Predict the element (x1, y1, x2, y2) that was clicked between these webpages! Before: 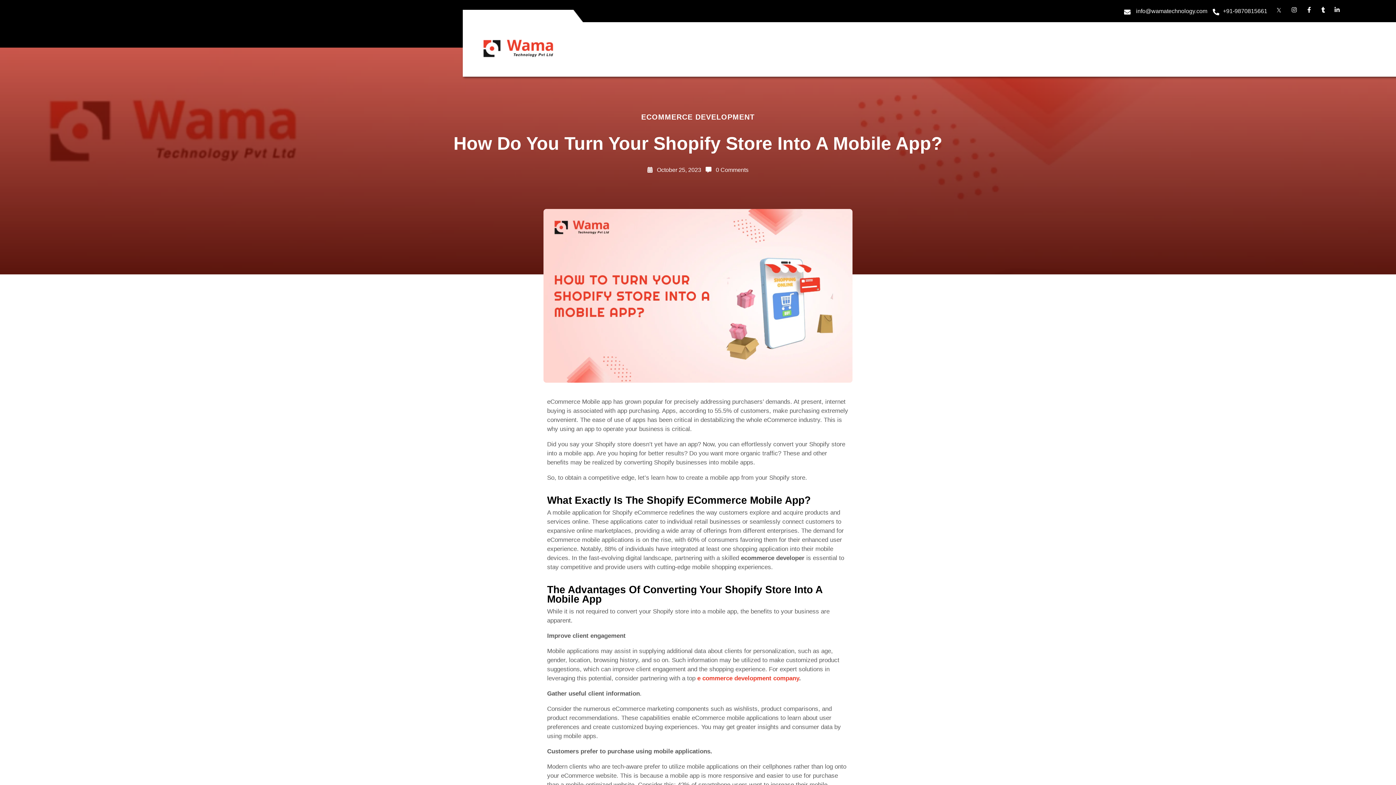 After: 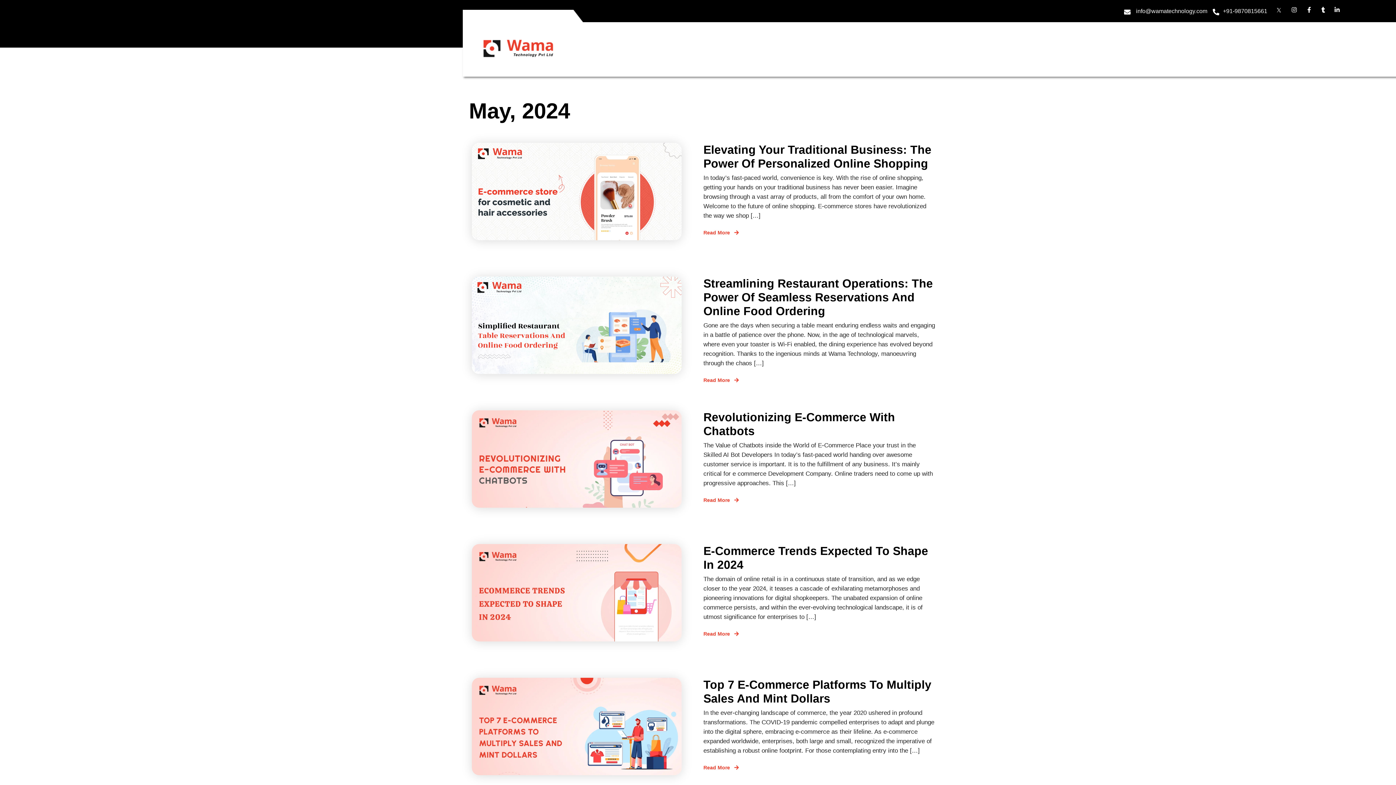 Action: bbox: (641, 113, 754, 121) label: ECOMMERCE DEVELOPMENT